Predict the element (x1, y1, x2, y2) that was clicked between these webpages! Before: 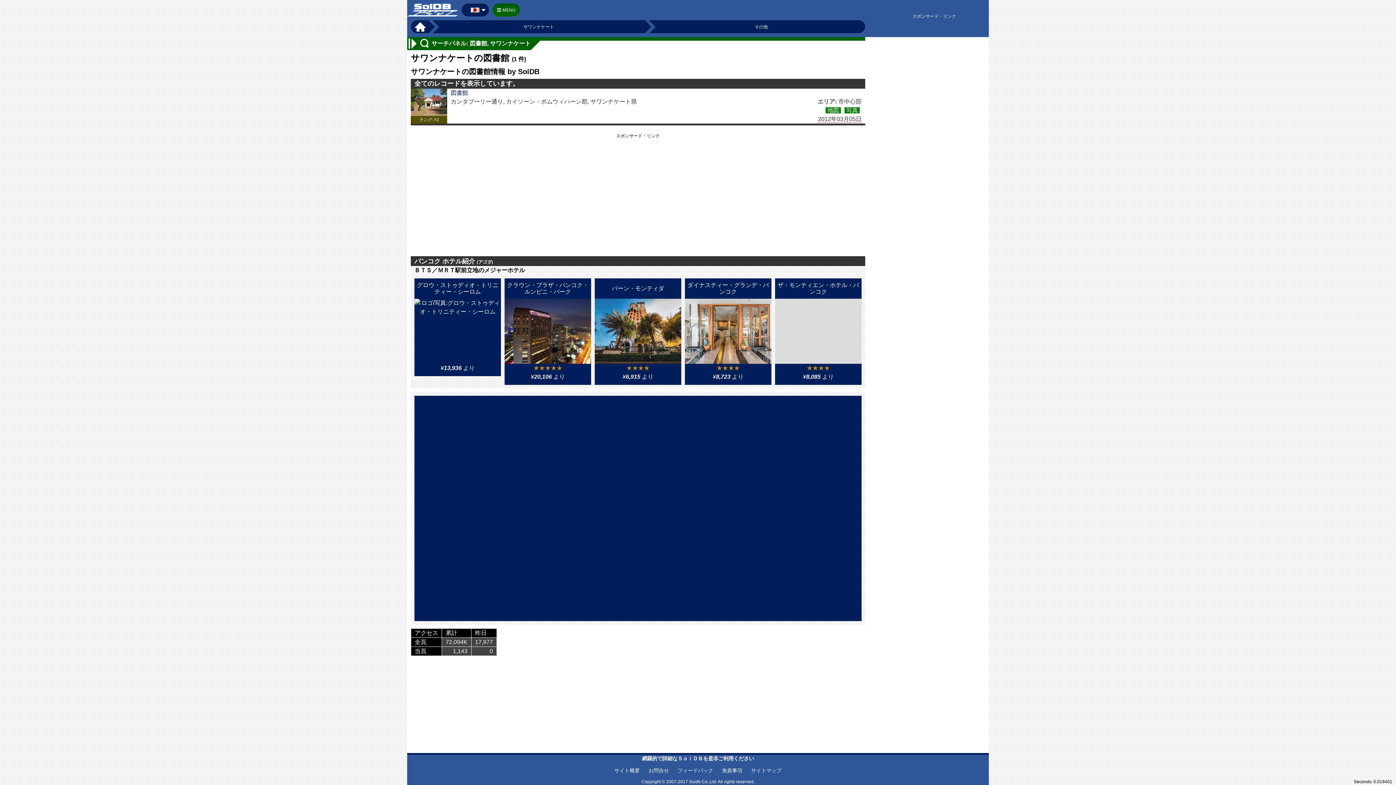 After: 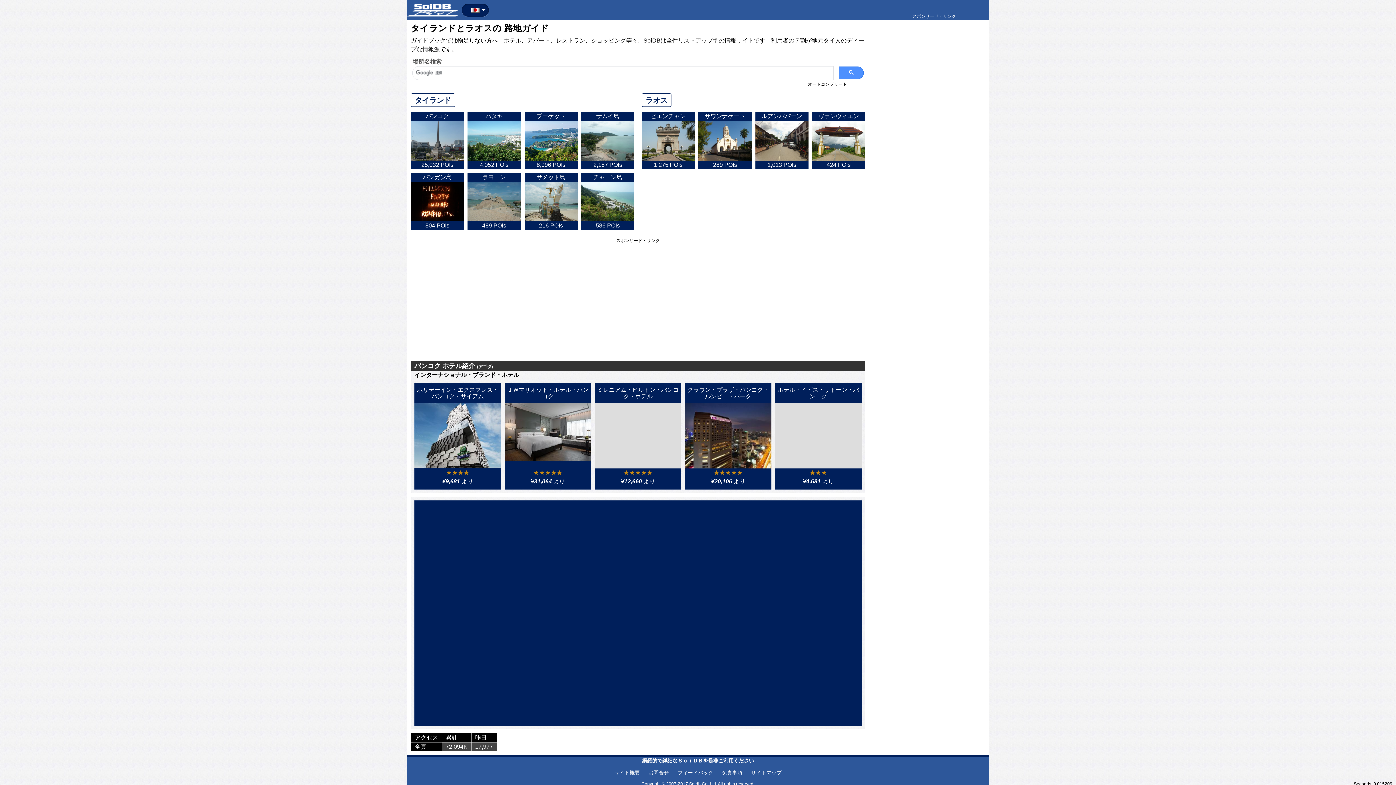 Action: label: ホーム bbox: (410, 20, 429, 33)